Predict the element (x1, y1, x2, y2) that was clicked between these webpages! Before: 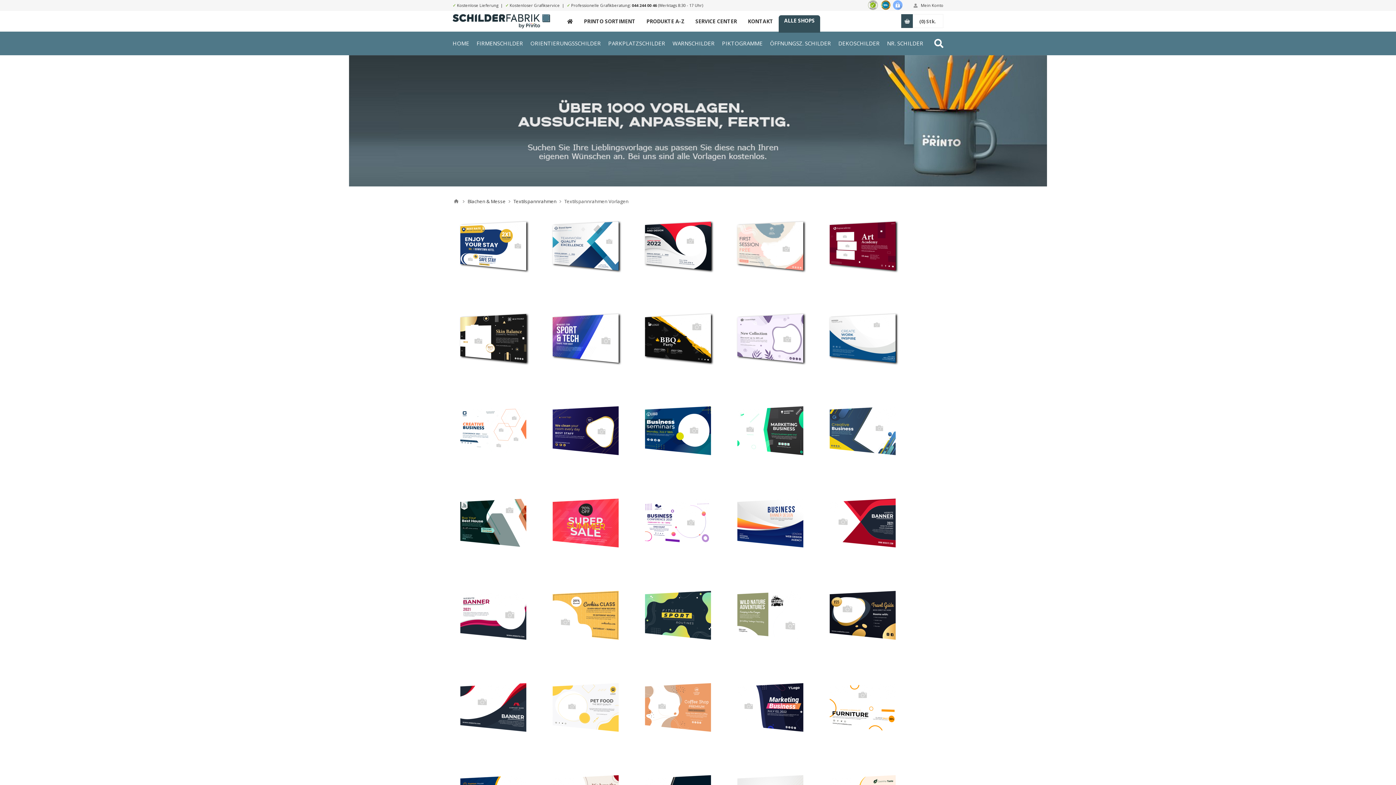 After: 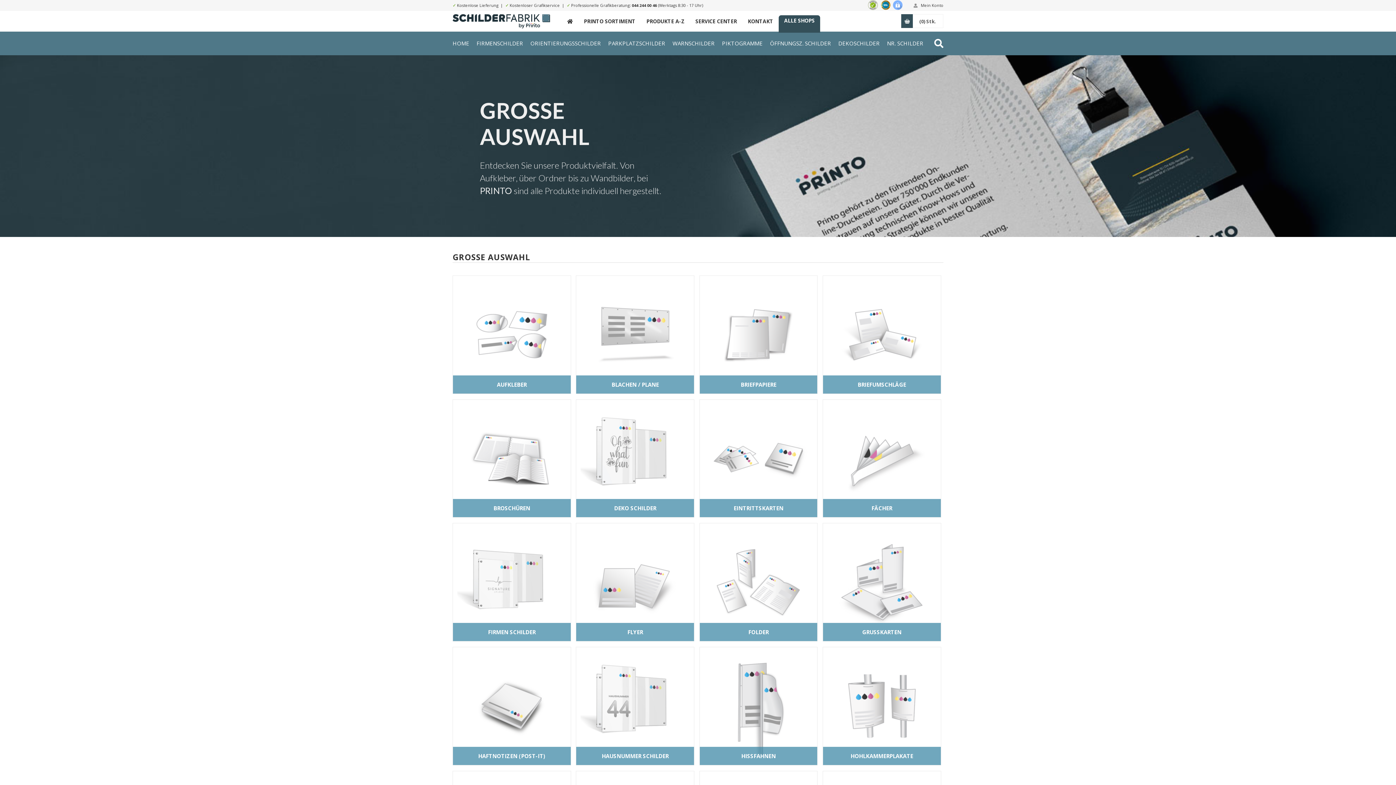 Action: label: PRINTO SORTIMENT bbox: (578, 15, 641, 26)